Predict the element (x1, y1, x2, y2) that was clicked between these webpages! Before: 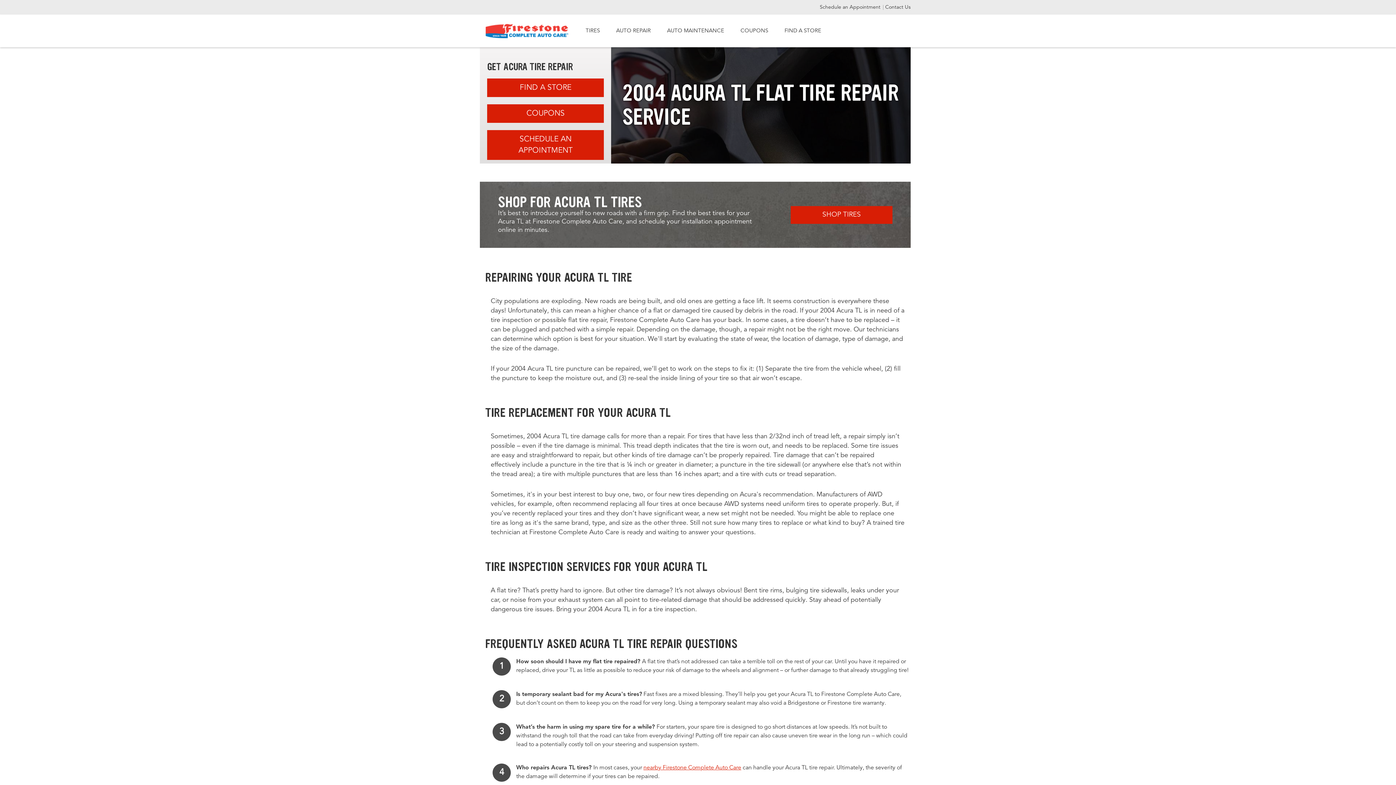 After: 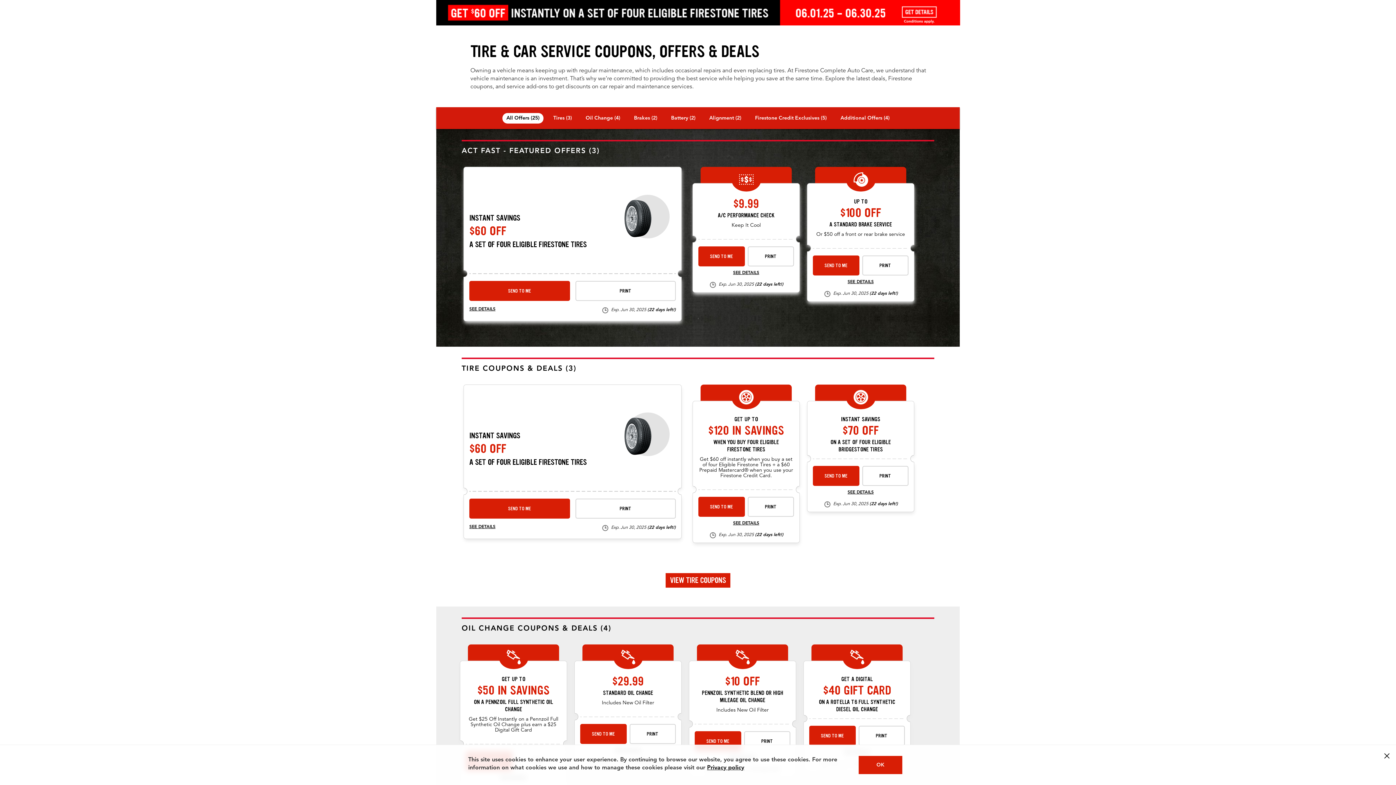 Action: label: COUPONS bbox: (737, 24, 771, 38)